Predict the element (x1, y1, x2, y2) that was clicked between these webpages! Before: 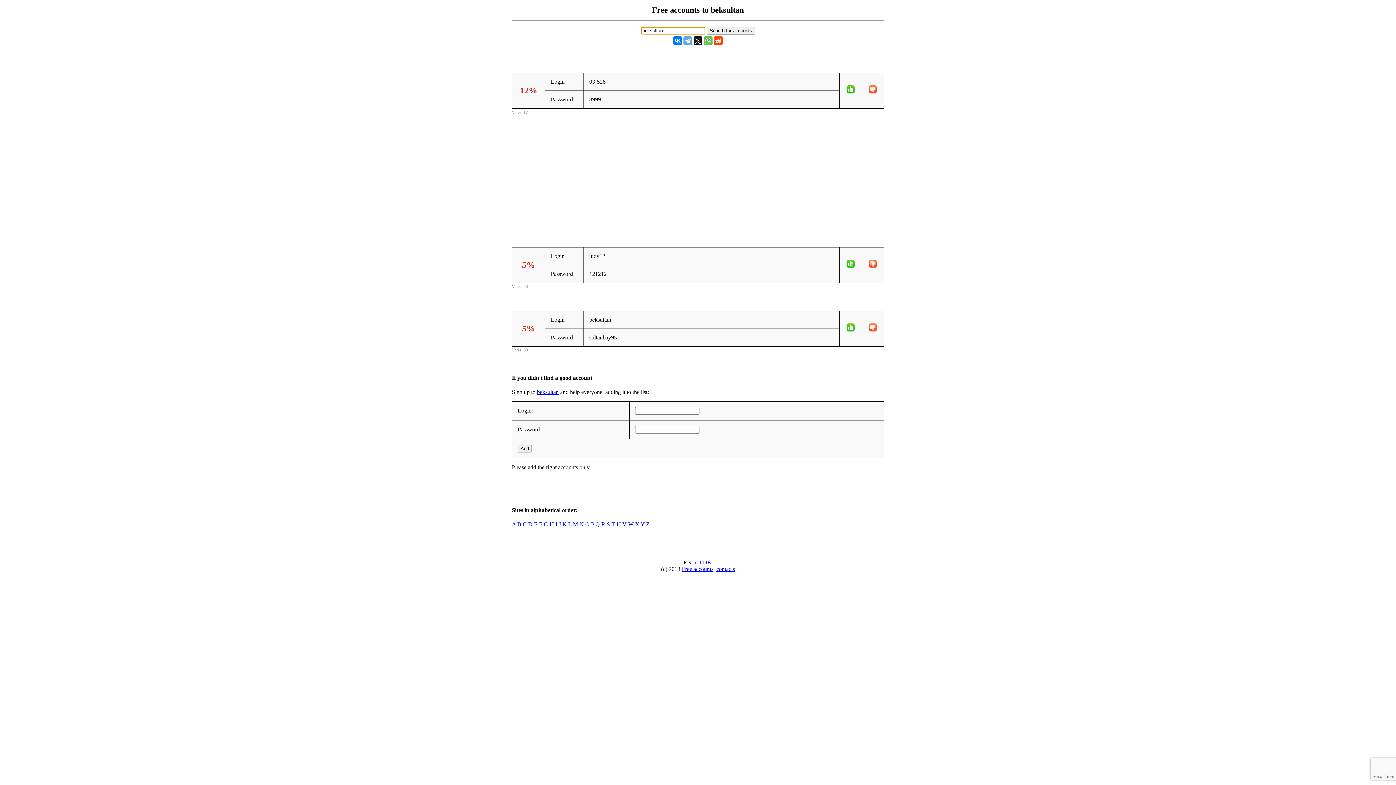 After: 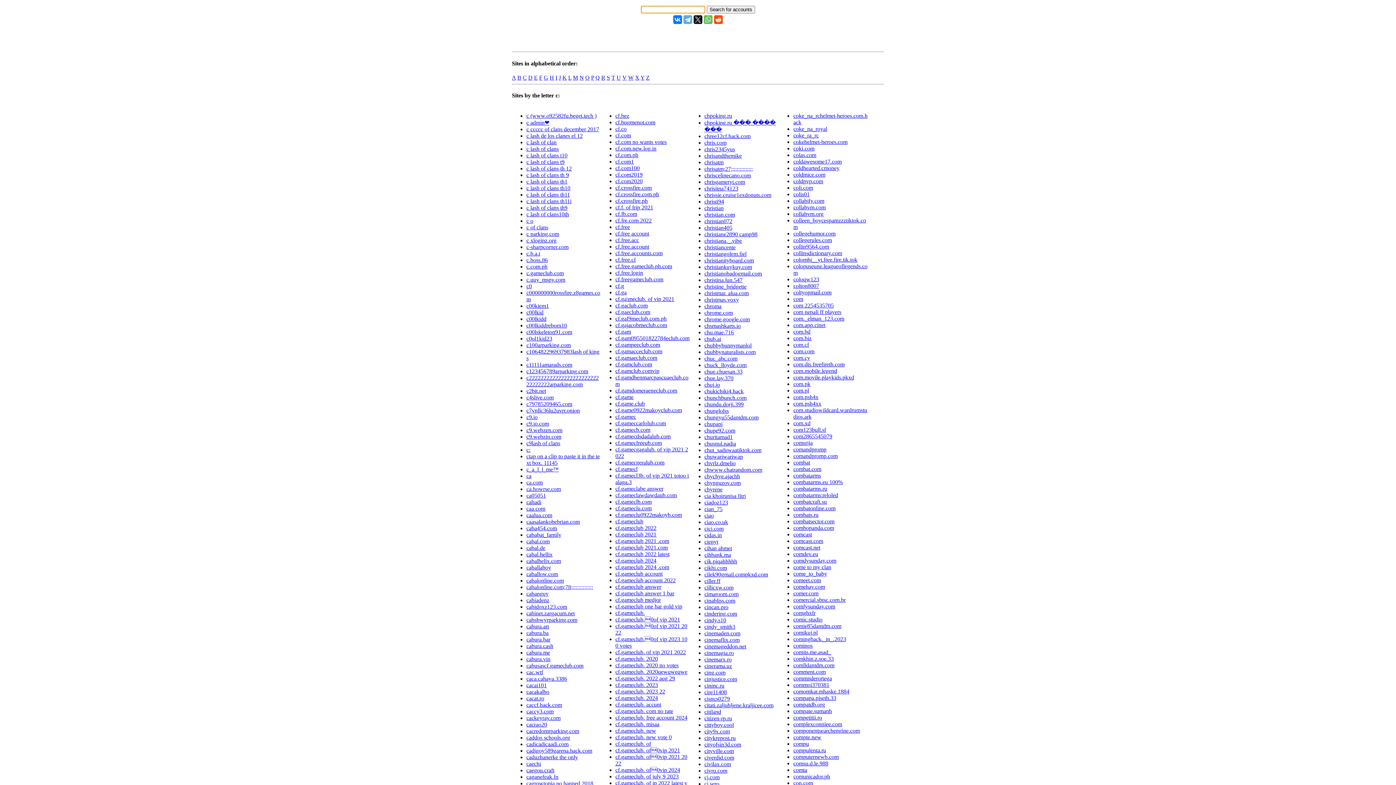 Action: label: C bbox: (522, 521, 526, 527)